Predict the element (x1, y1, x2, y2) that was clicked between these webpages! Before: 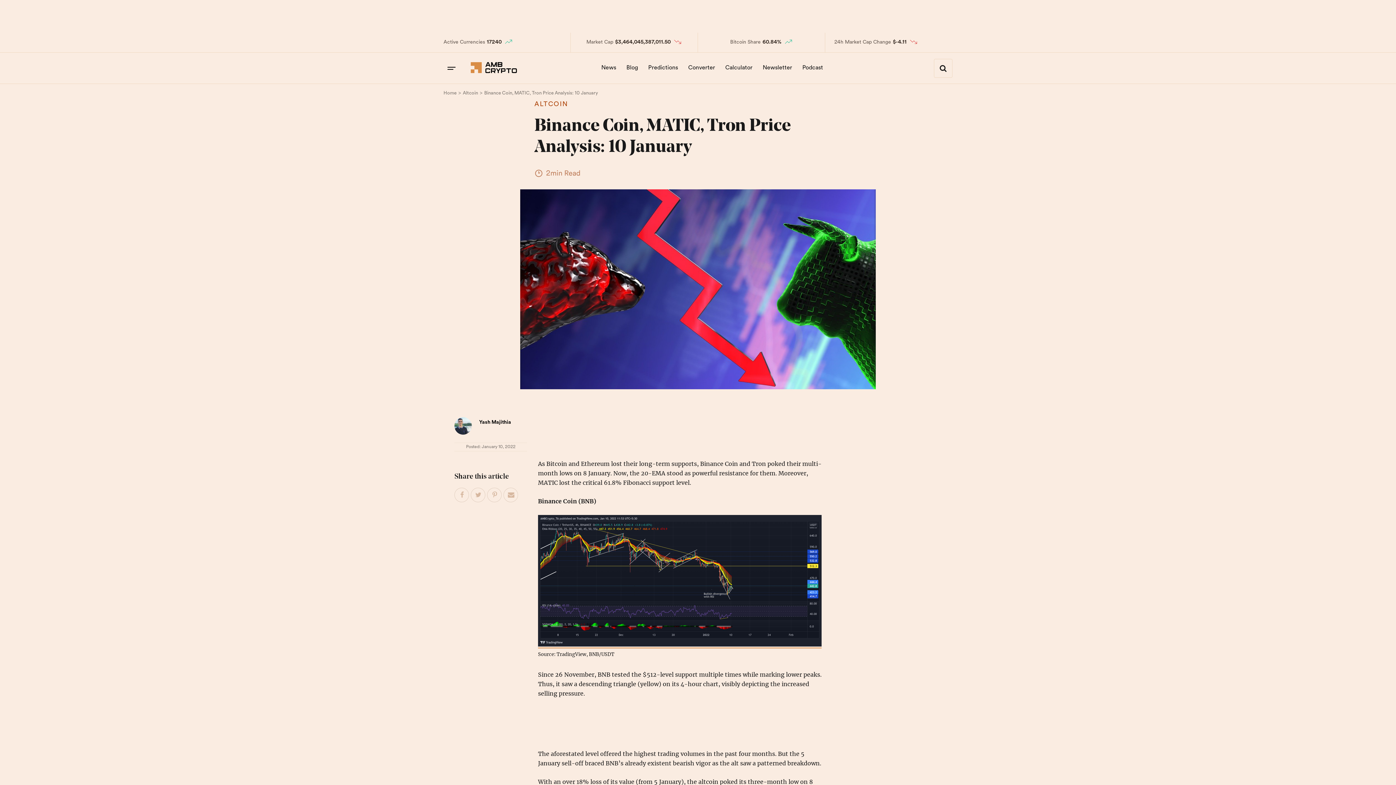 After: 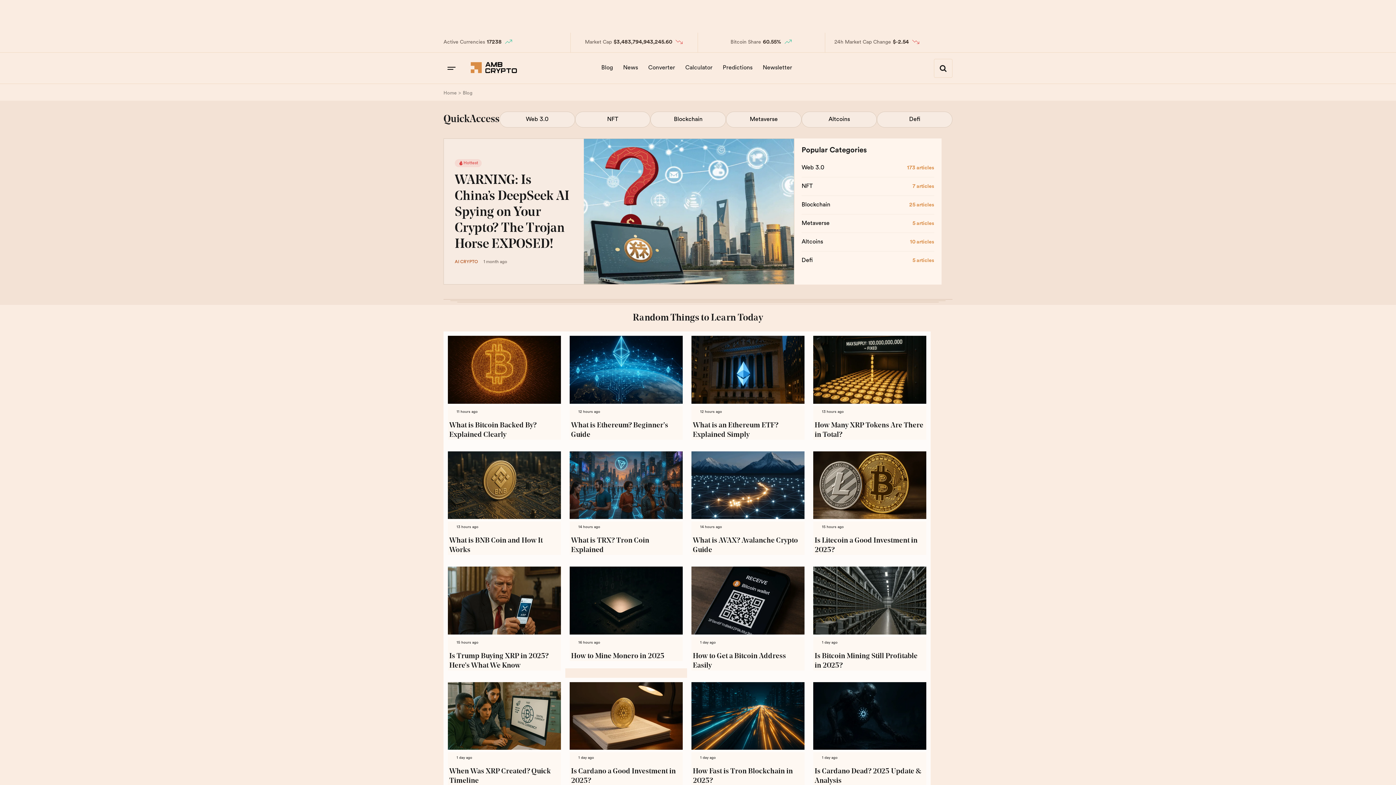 Action: bbox: (622, 58, 642, 77) label: Blog